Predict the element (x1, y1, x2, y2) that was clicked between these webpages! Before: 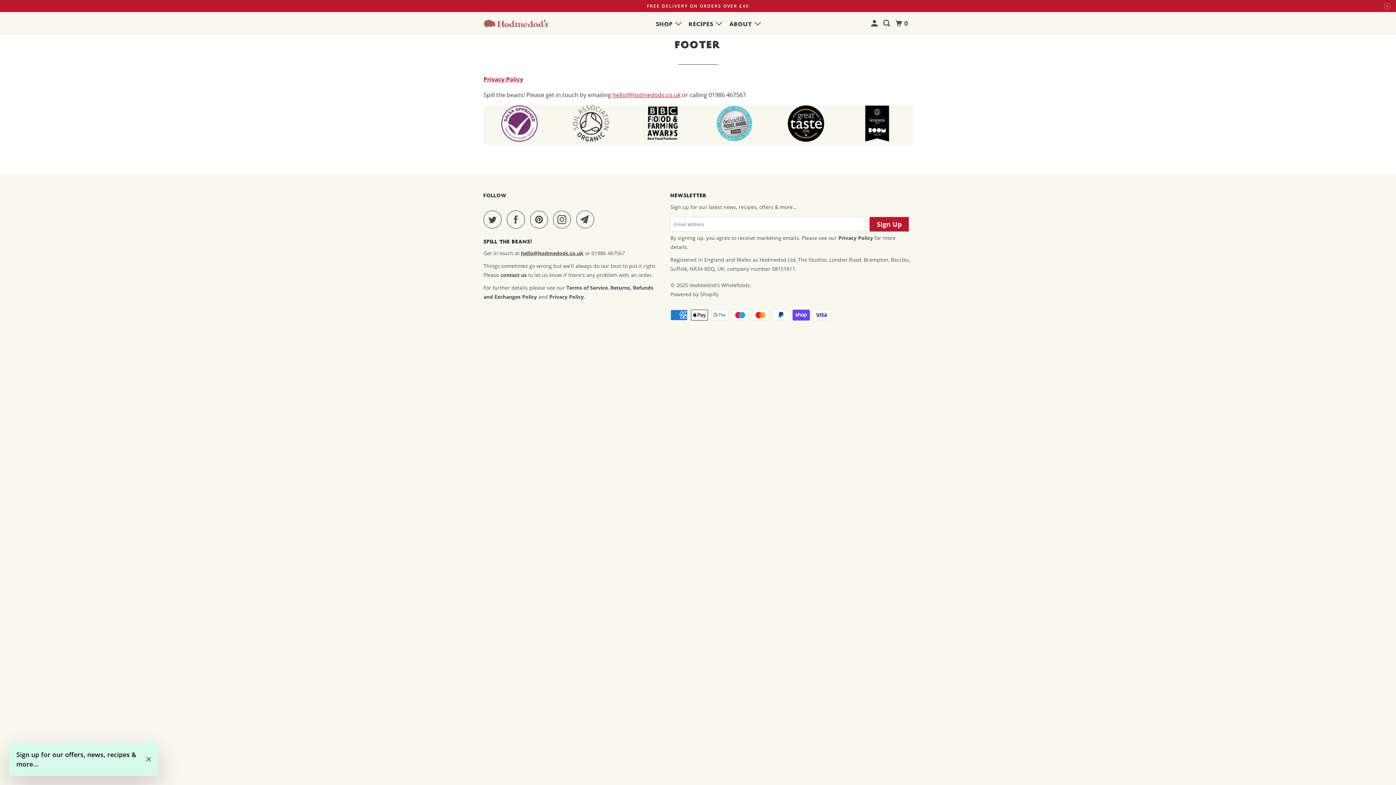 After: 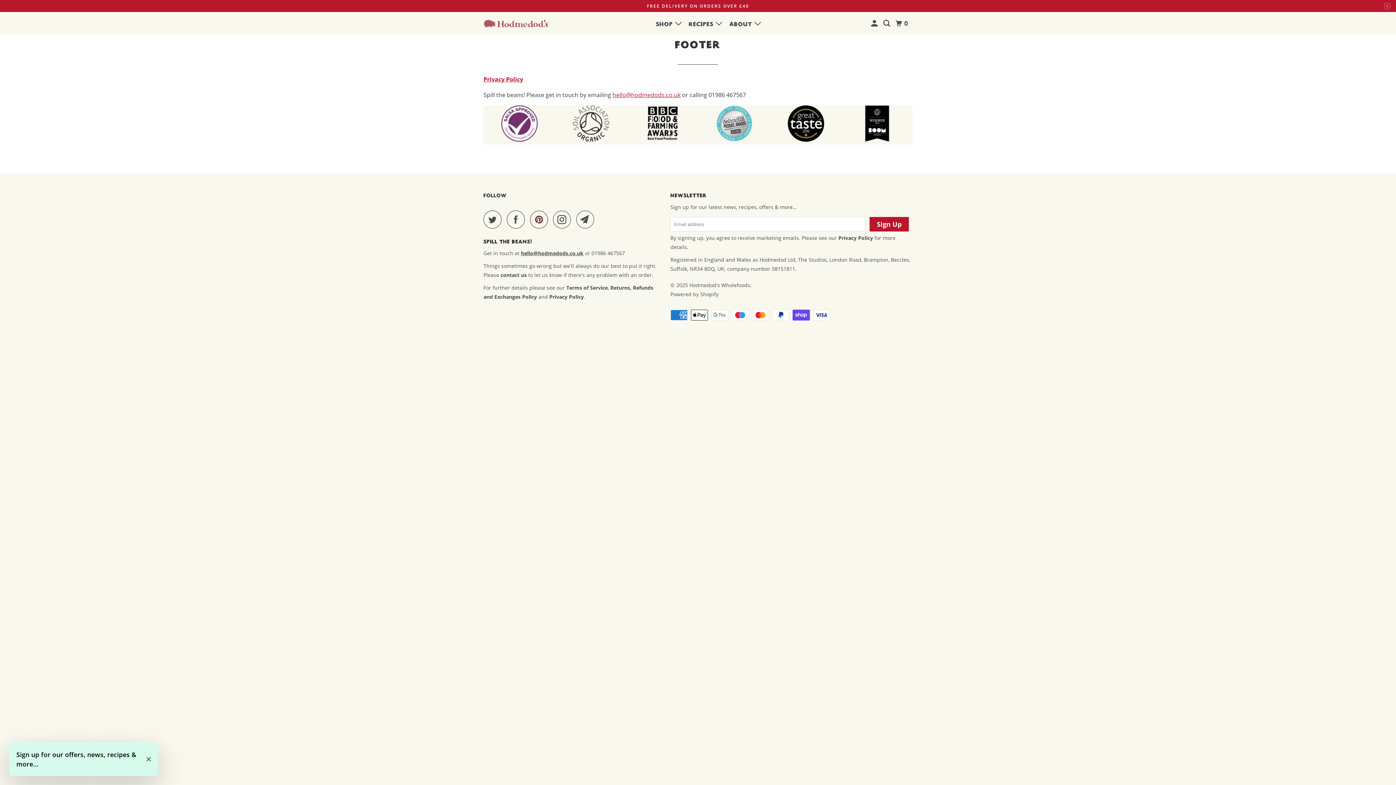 Action: bbox: (530, 210, 551, 228)